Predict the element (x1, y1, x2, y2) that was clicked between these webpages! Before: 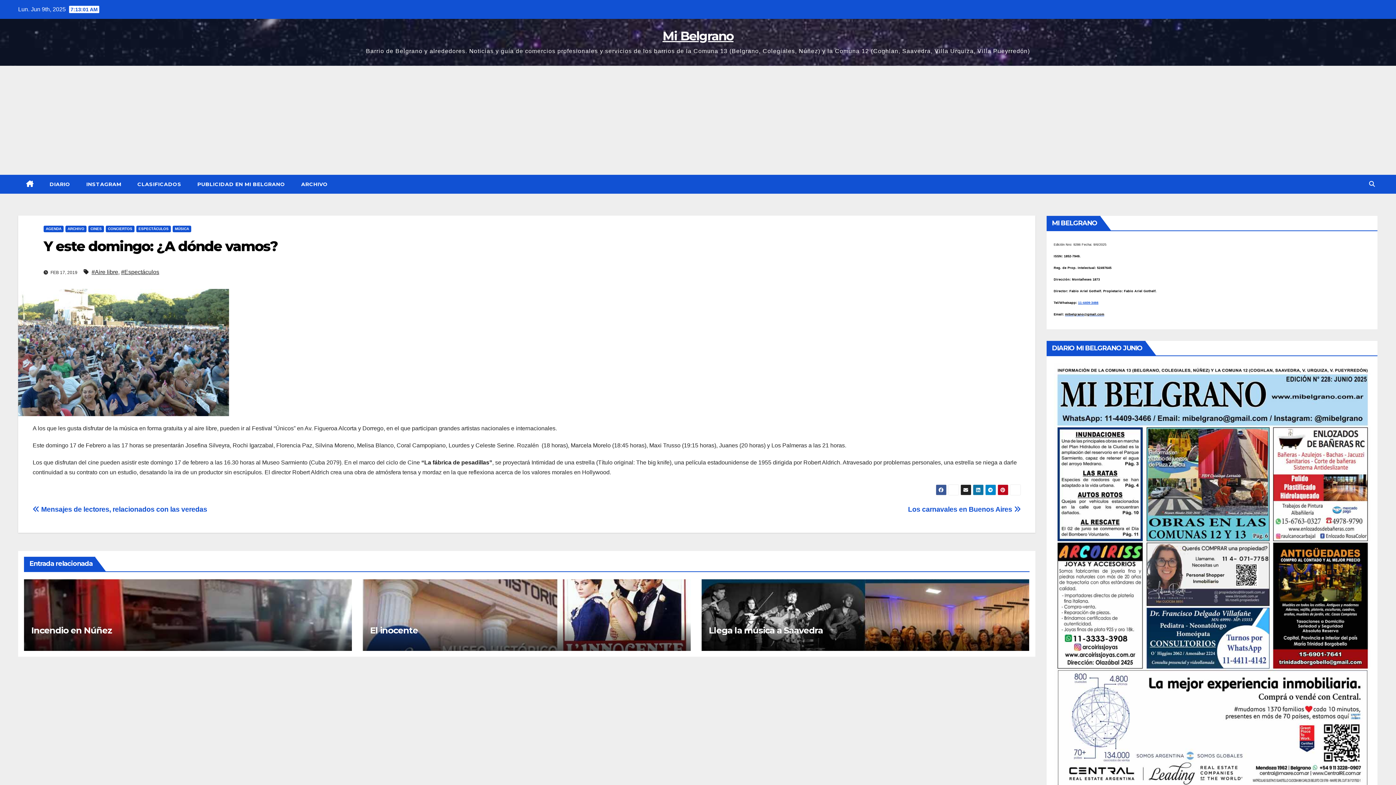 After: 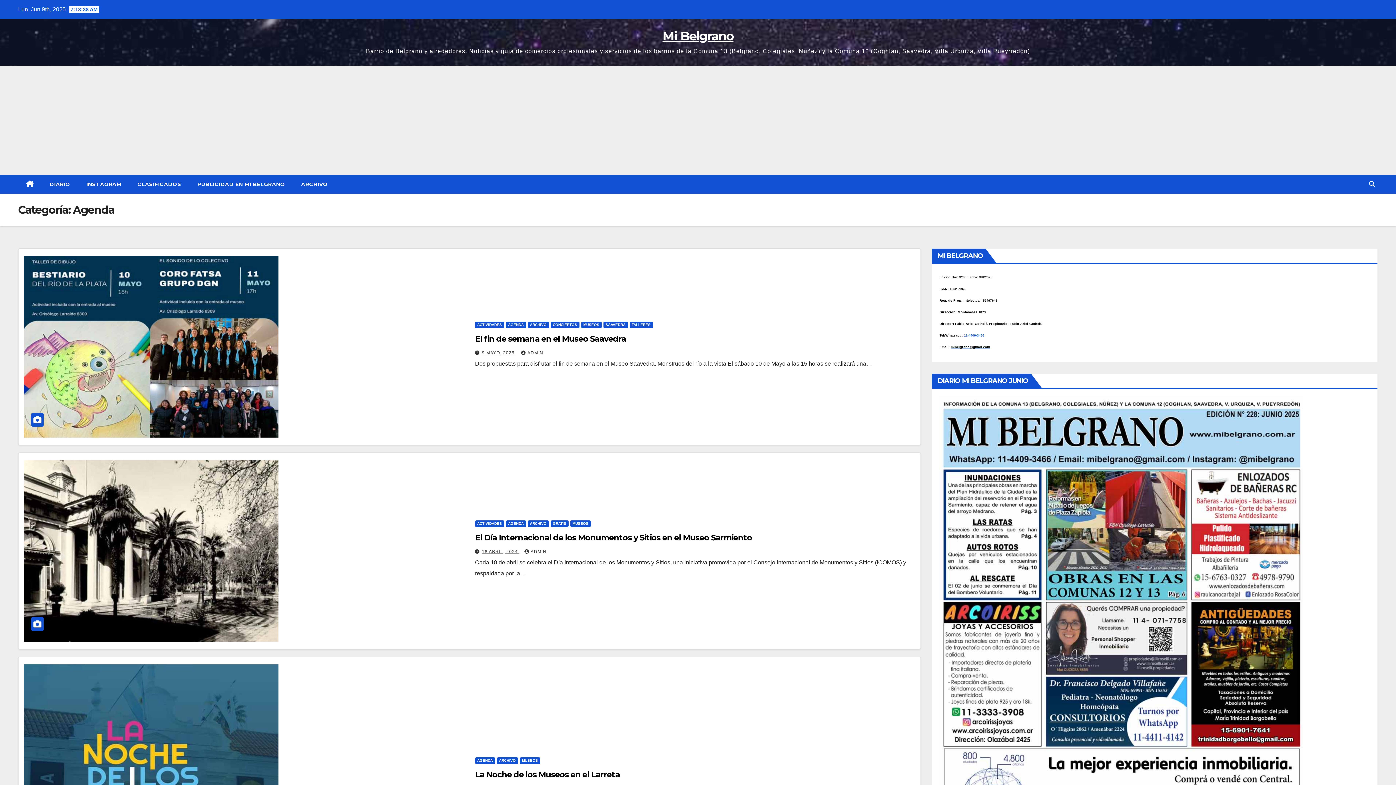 Action: bbox: (43, 225, 63, 232) label: AGENDA